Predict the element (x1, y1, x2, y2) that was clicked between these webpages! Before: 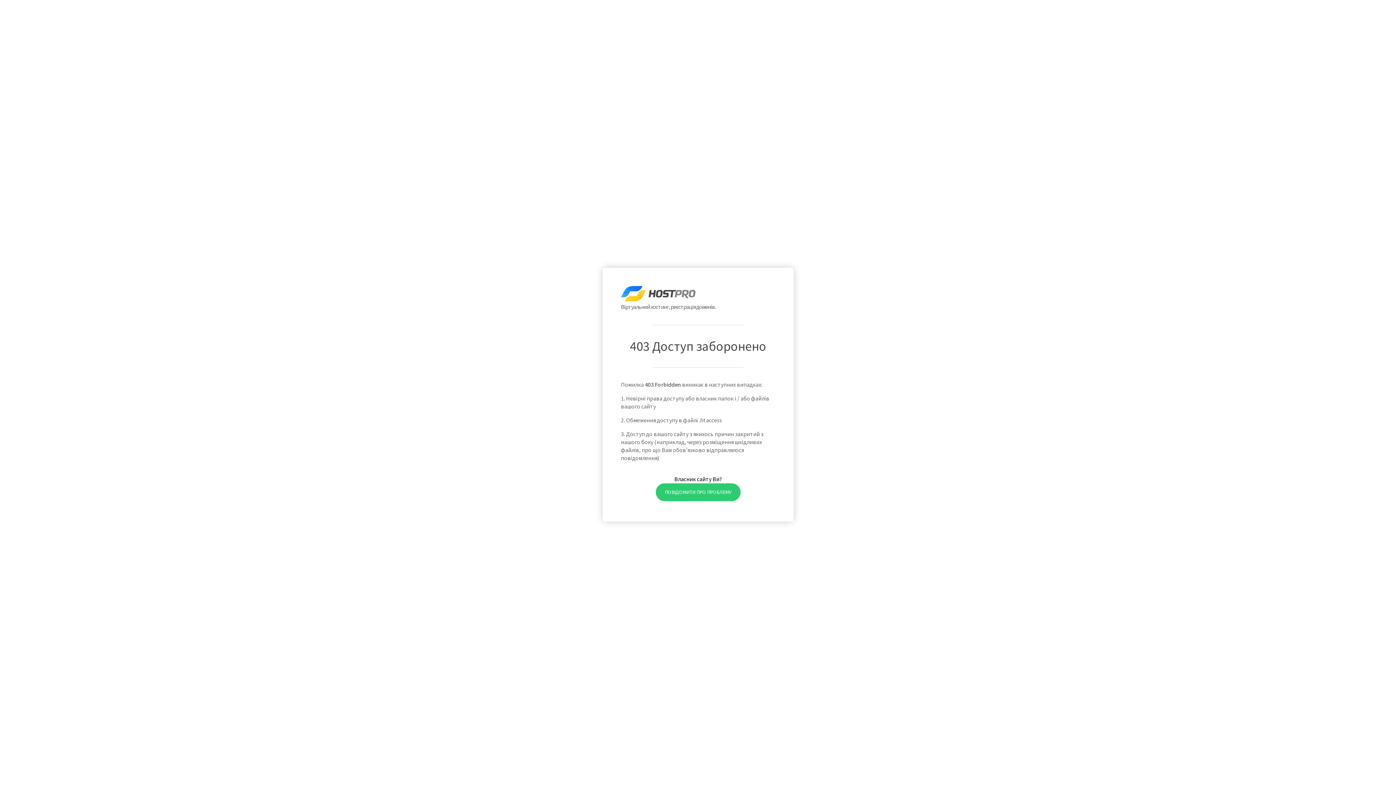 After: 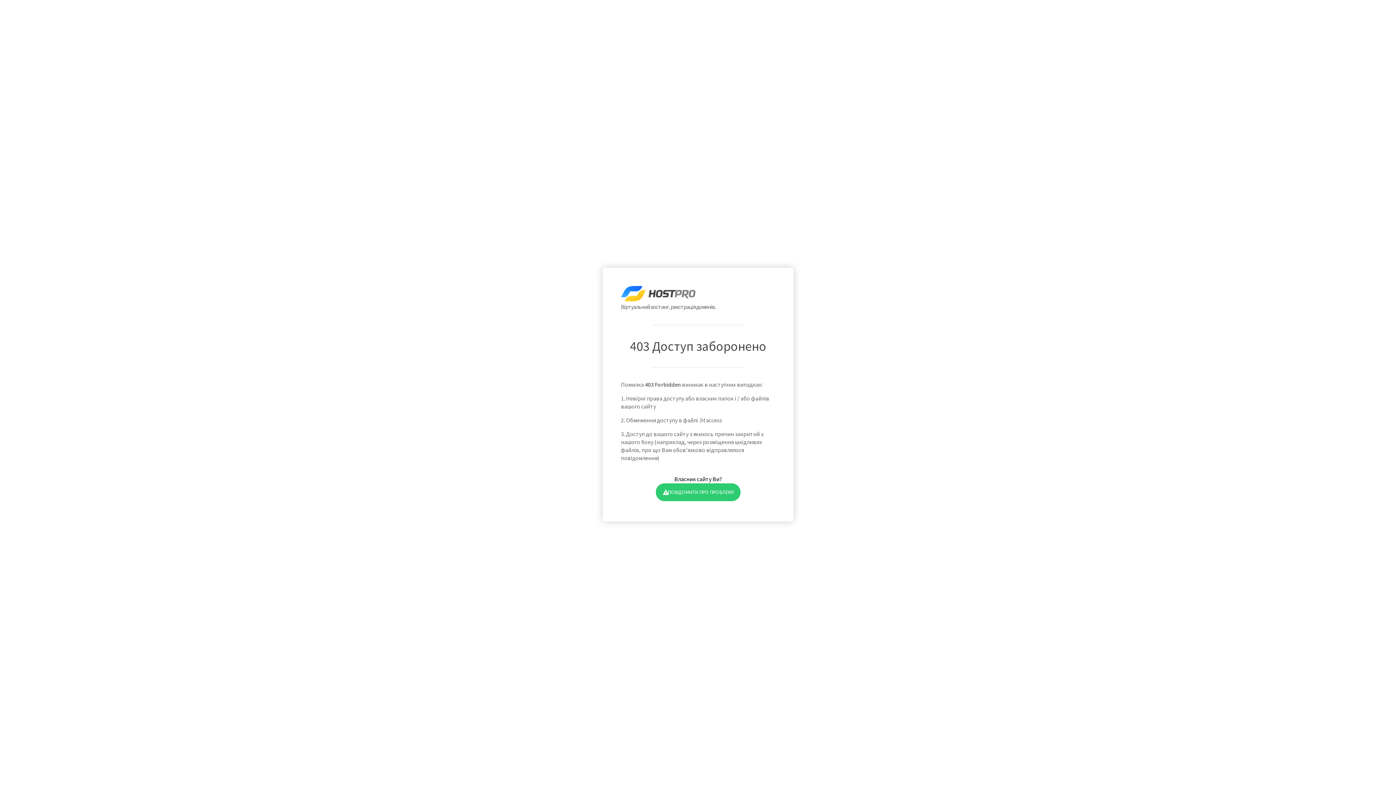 Action: bbox: (655, 483, 740, 501) label: ПОВІДОМИТИ ПРО ПРОБЛЕМУ